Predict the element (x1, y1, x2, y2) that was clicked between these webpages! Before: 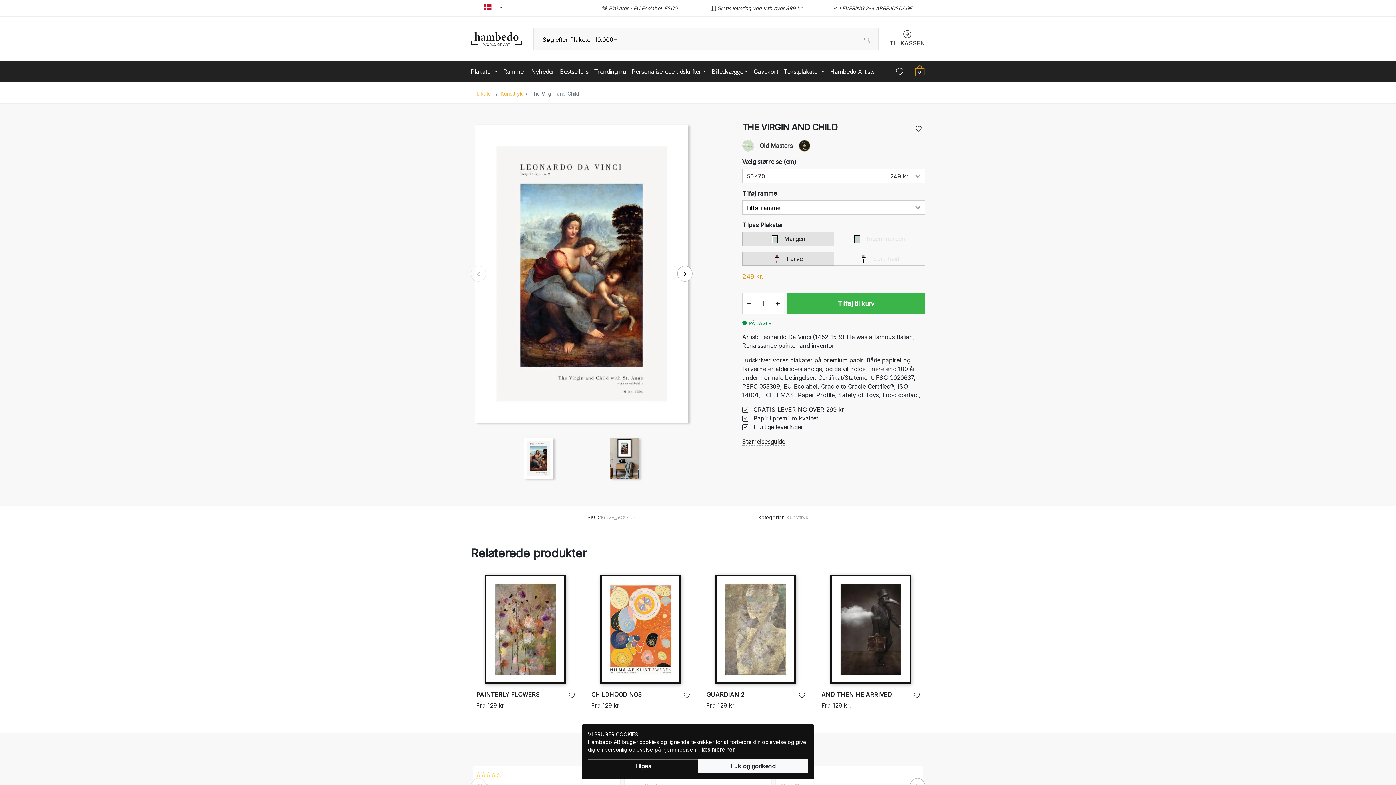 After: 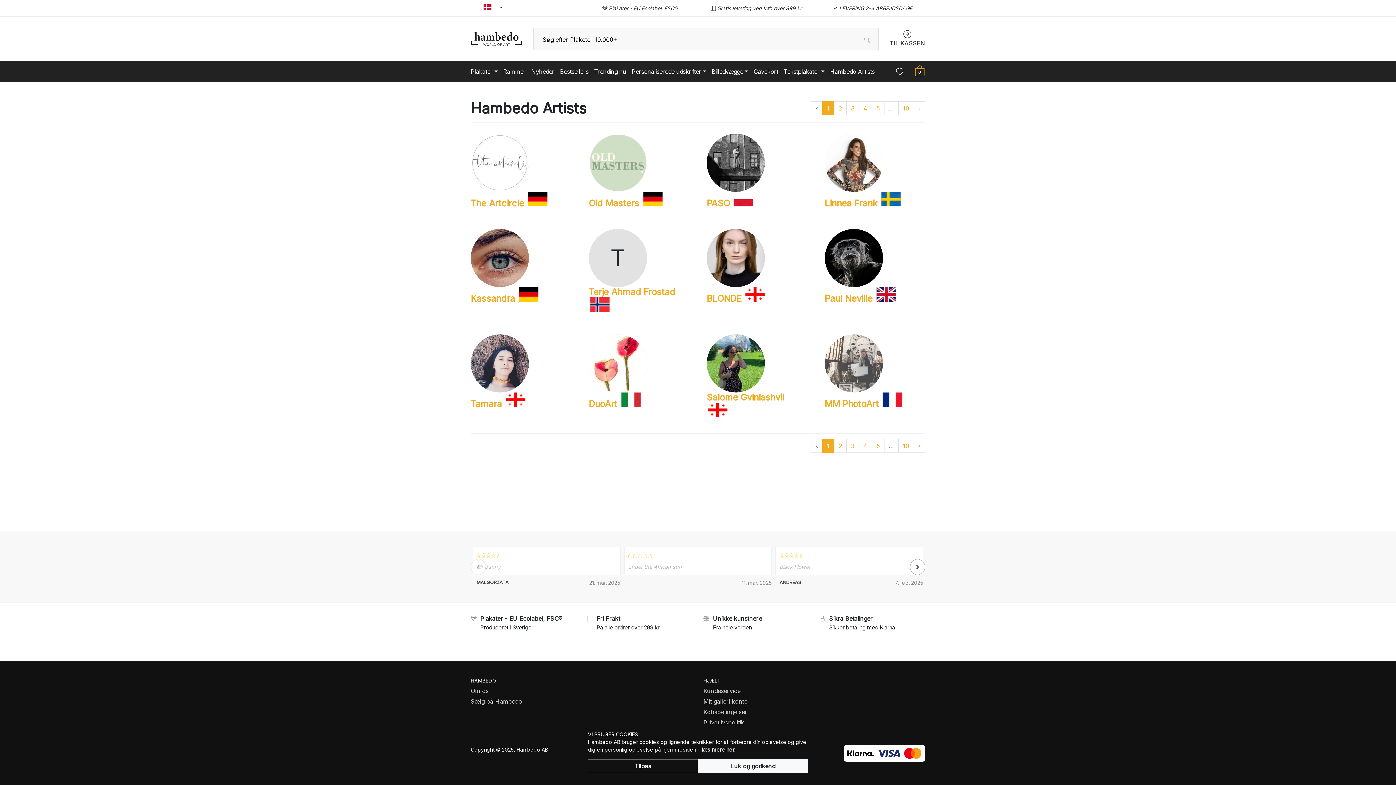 Action: bbox: (830, 67, 874, 76) label: Hambedo Artists